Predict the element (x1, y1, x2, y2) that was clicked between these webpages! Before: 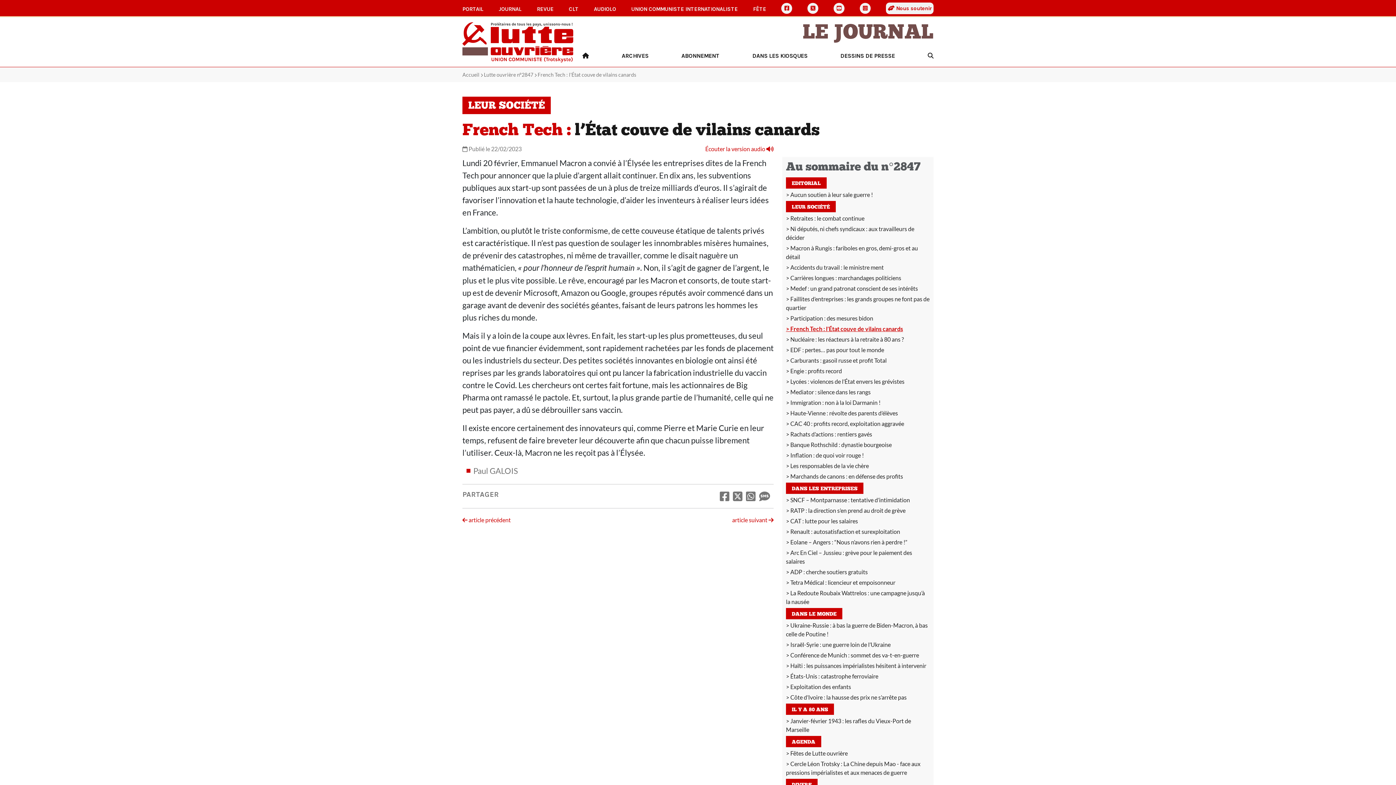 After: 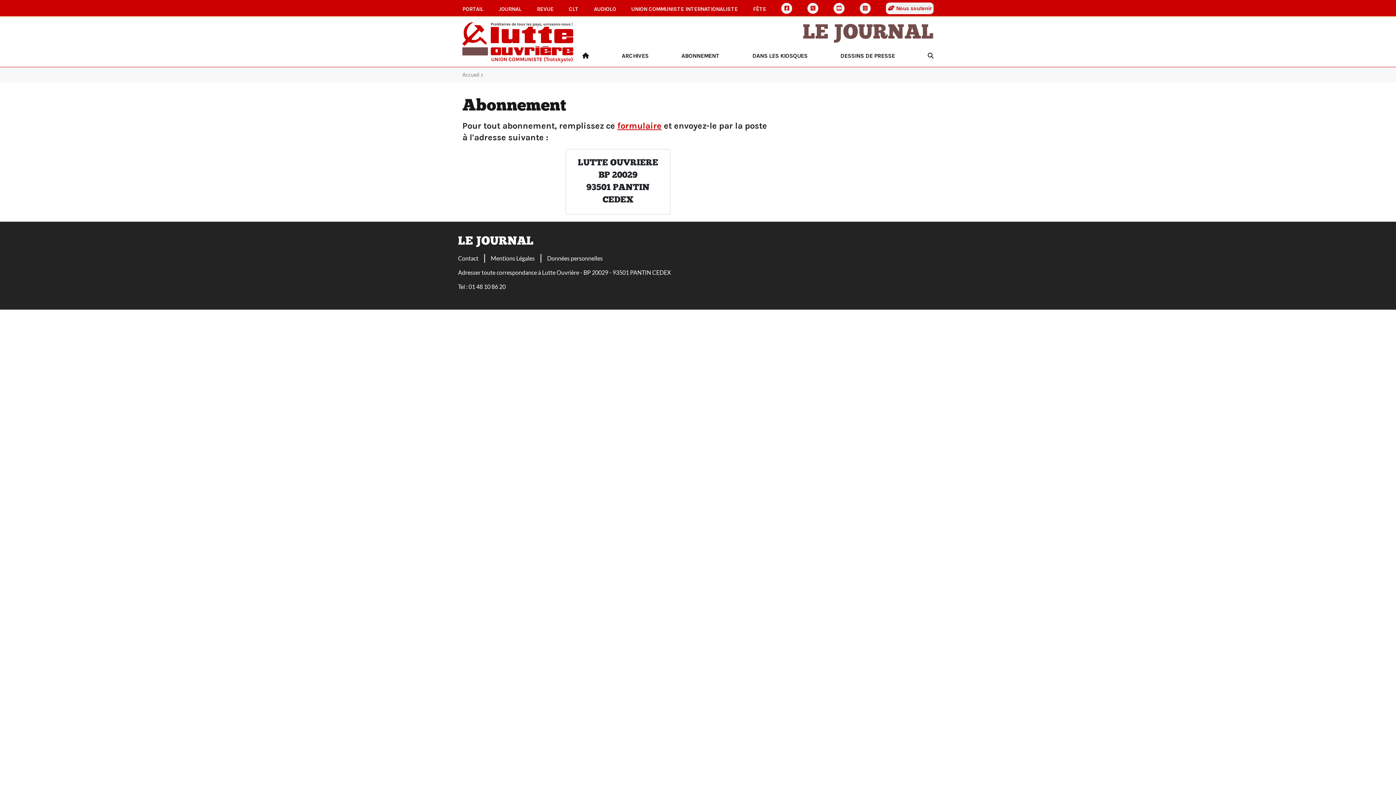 Action: bbox: (681, 48, 719, 63) label: ABONNEMENT